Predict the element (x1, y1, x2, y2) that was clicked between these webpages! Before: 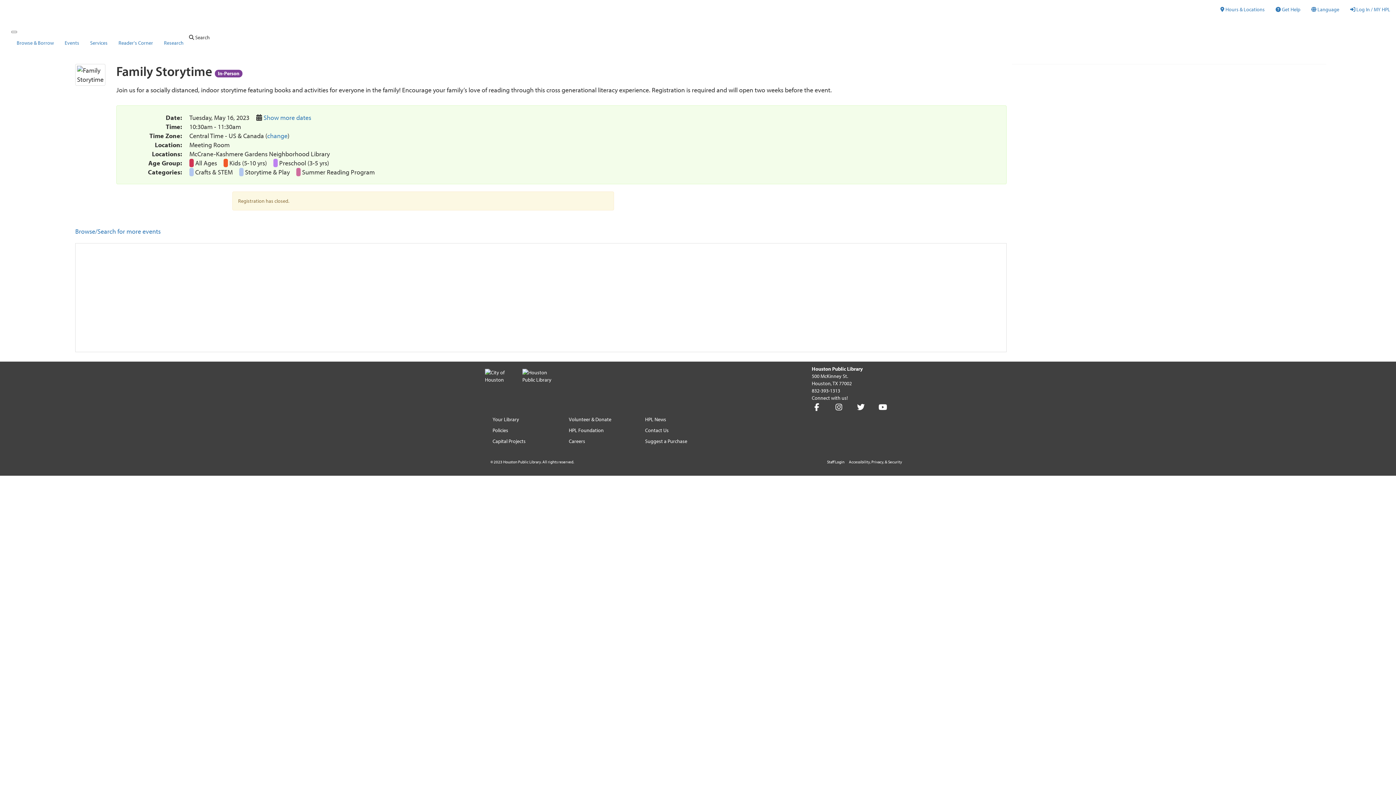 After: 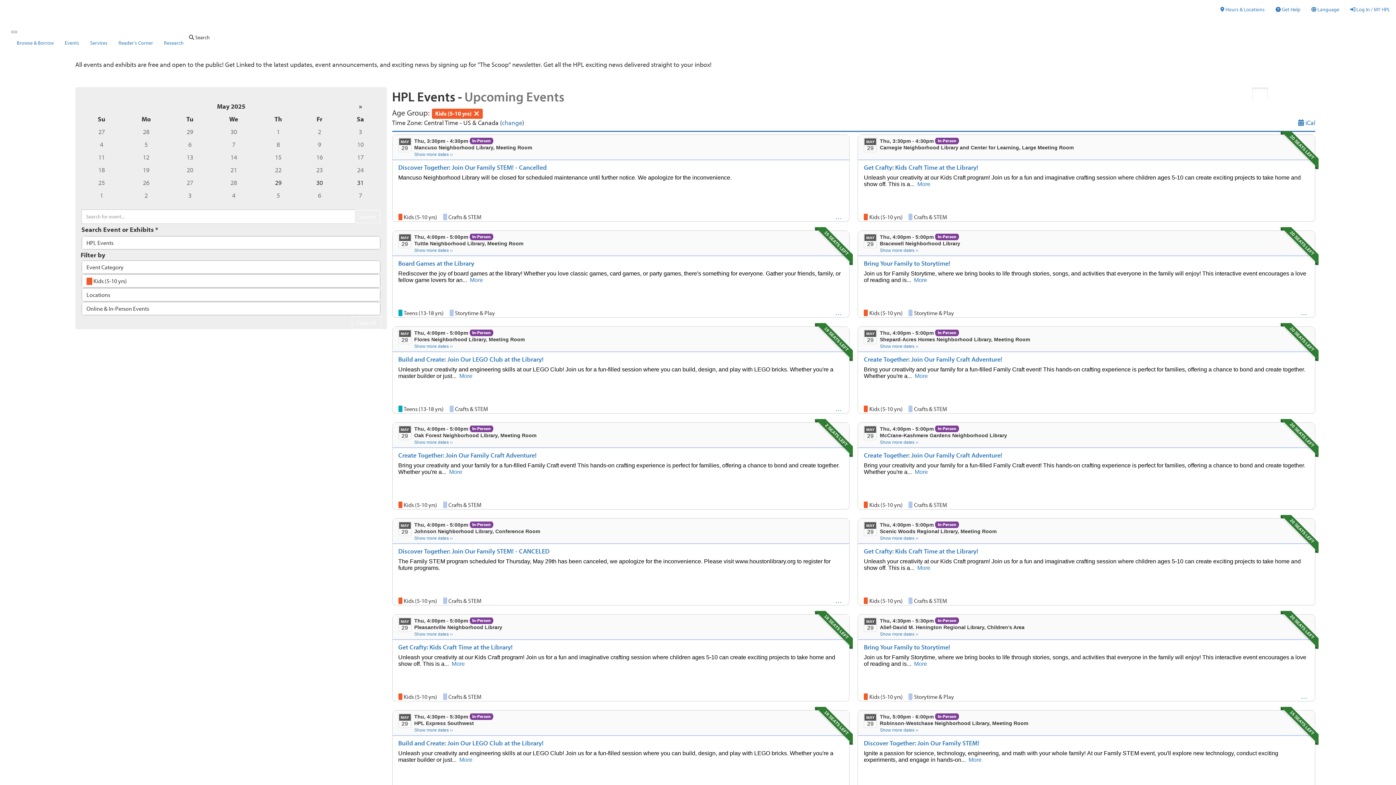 Action: bbox: (229, 158, 266, 167) label: Kids (5-10 yrs)